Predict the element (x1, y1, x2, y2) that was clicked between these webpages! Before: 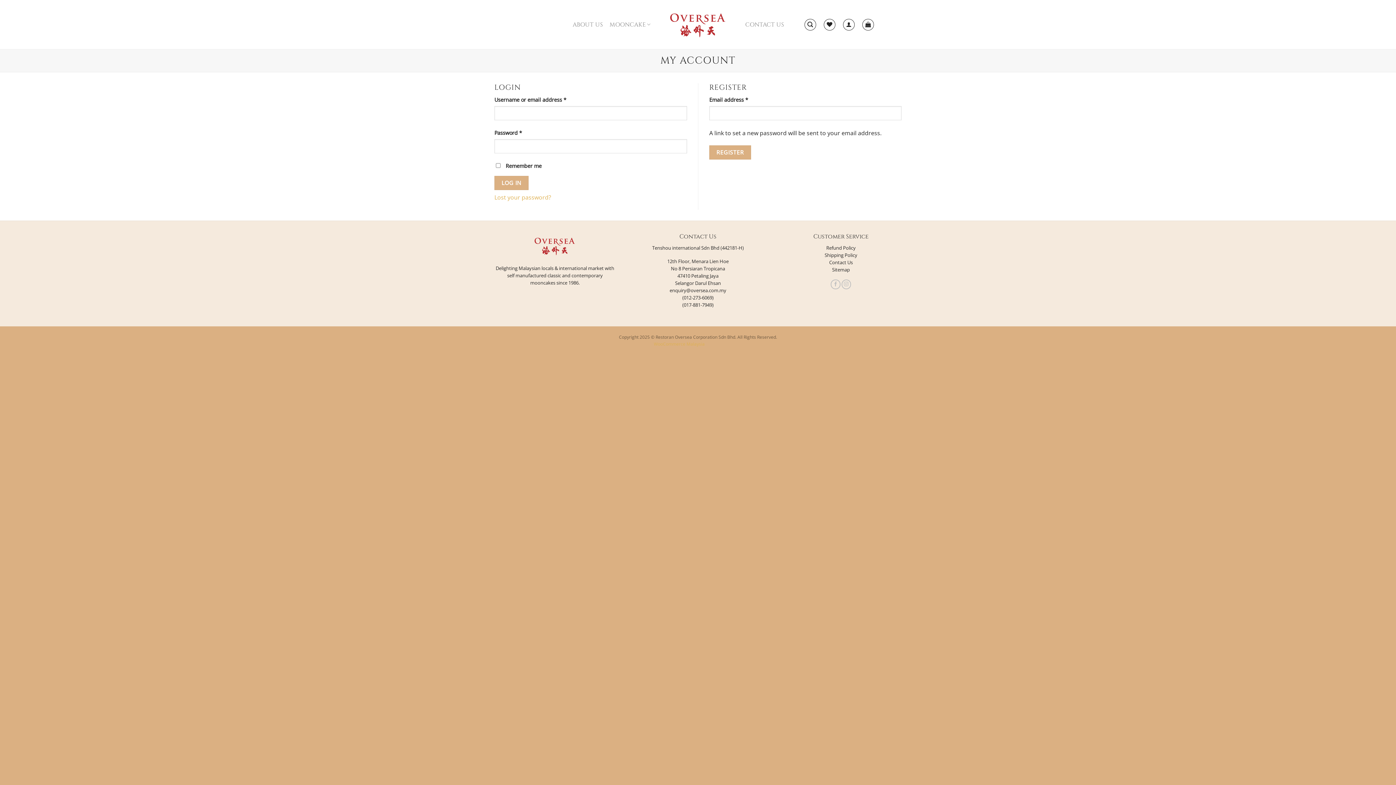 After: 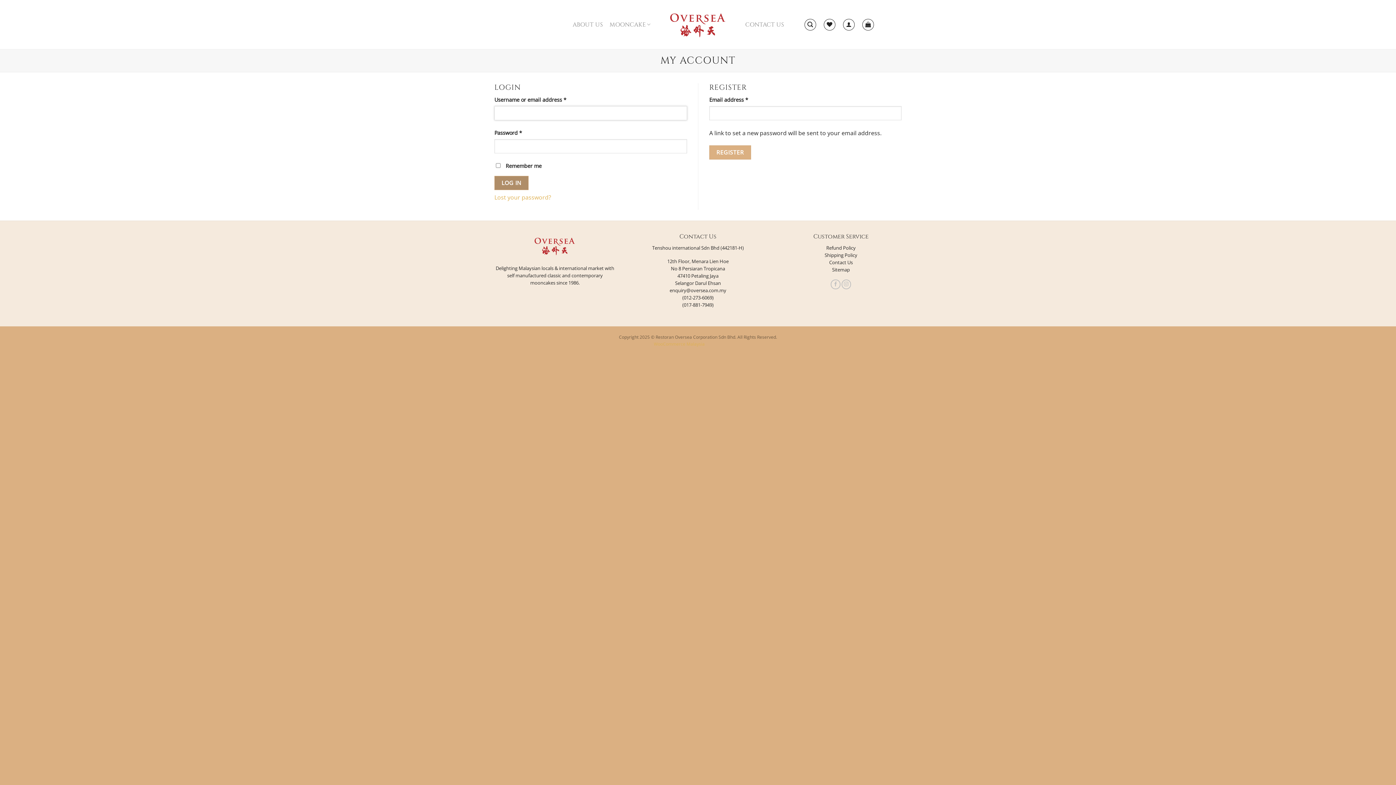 Action: bbox: (494, 176, 528, 190) label: LOG IN